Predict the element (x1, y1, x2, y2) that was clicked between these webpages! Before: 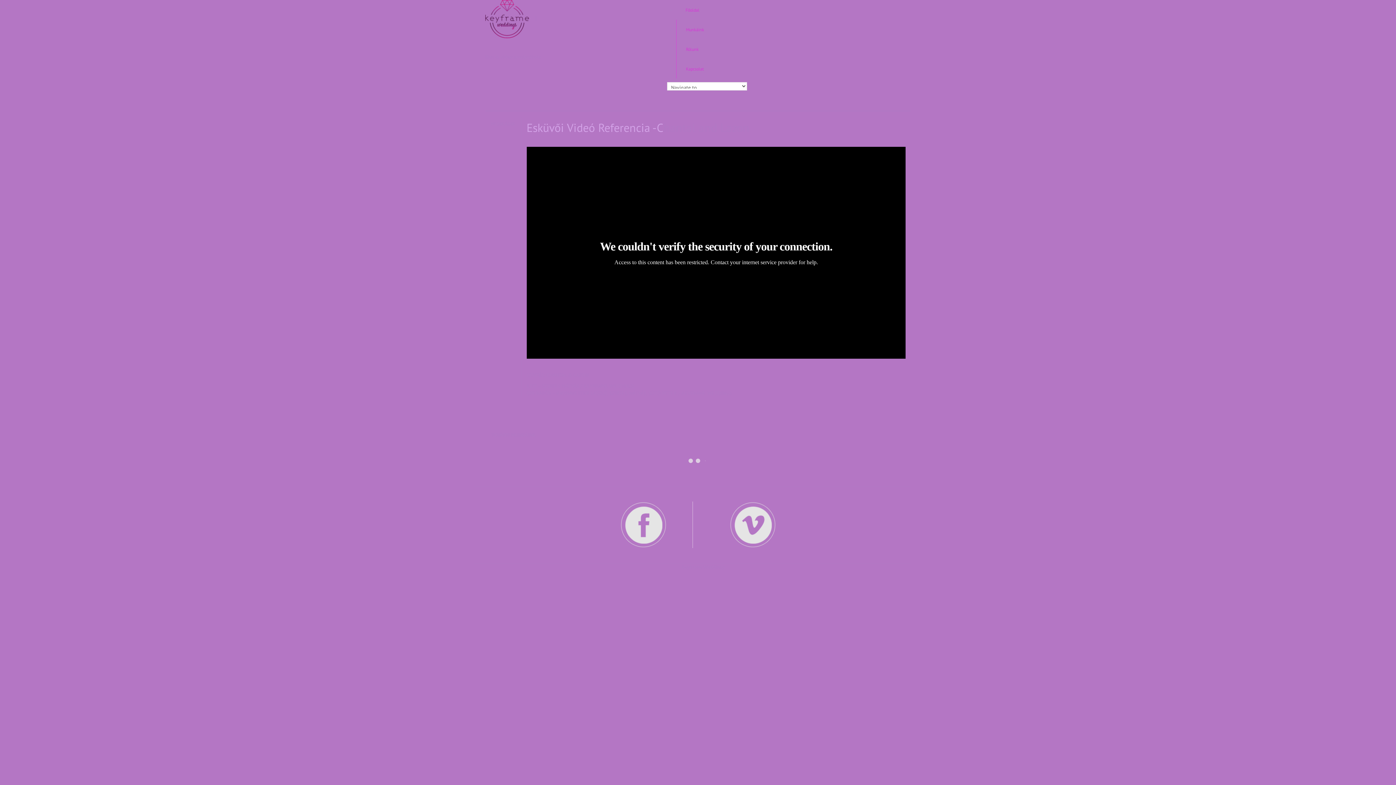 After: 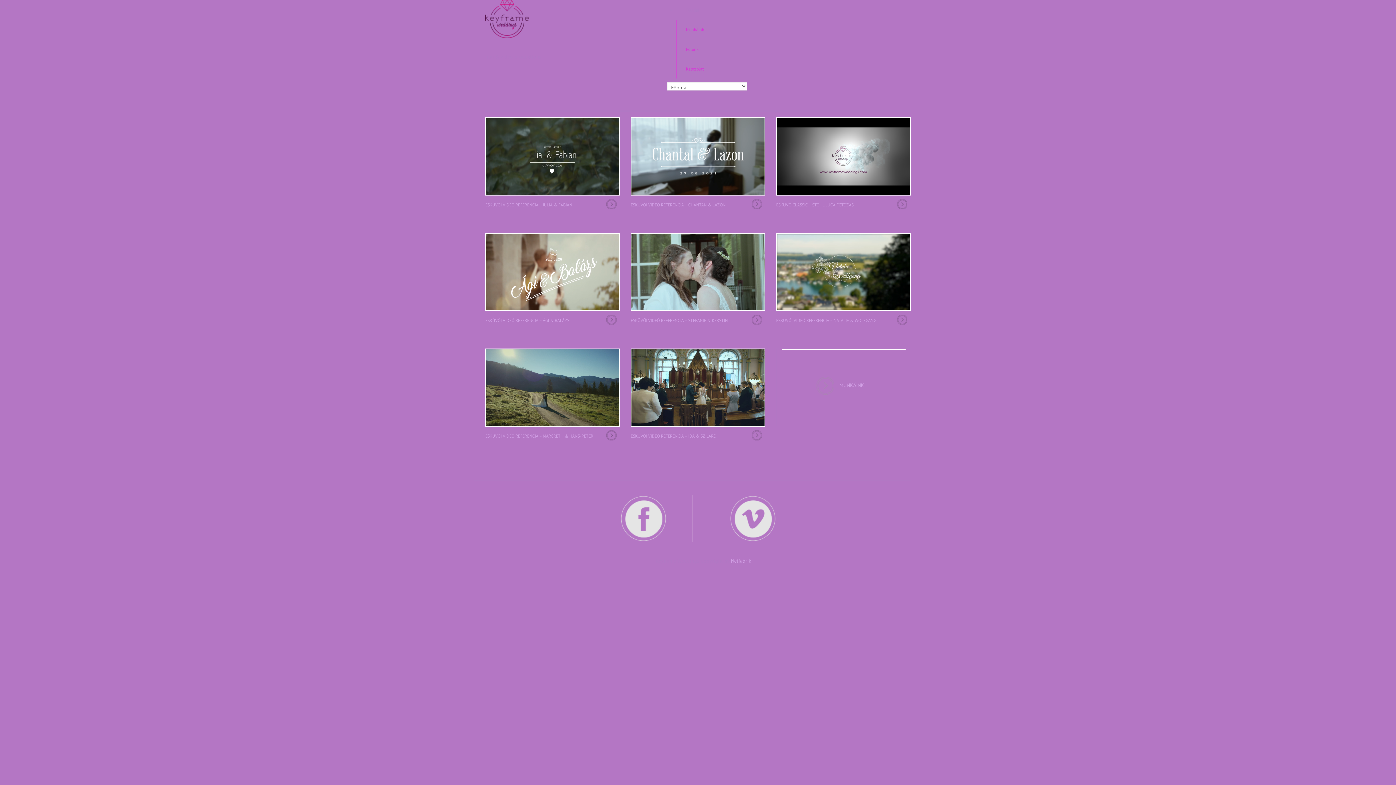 Action: bbox: (485, 15, 536, 21)